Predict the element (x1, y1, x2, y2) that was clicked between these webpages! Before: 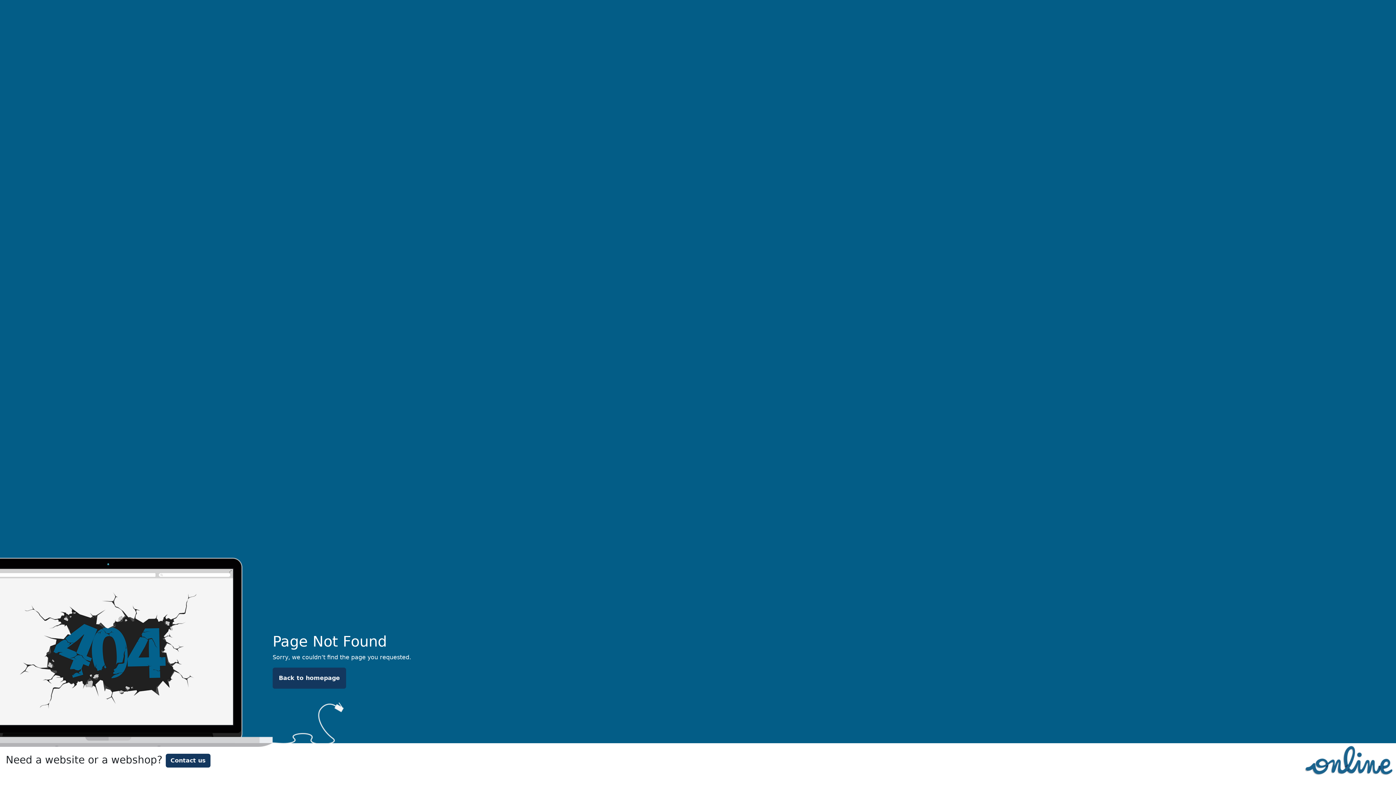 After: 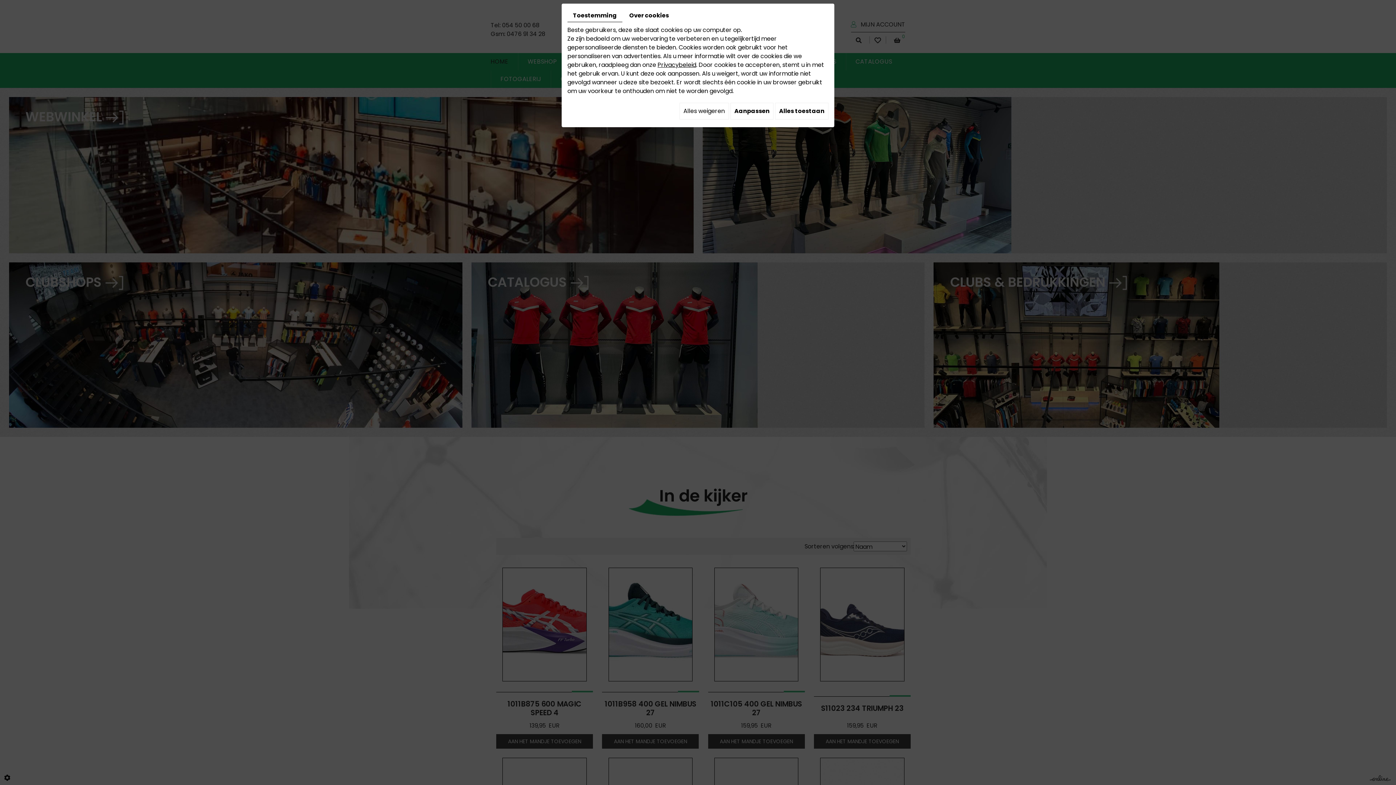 Action: label: Back to homepage bbox: (272, 668, 346, 689)